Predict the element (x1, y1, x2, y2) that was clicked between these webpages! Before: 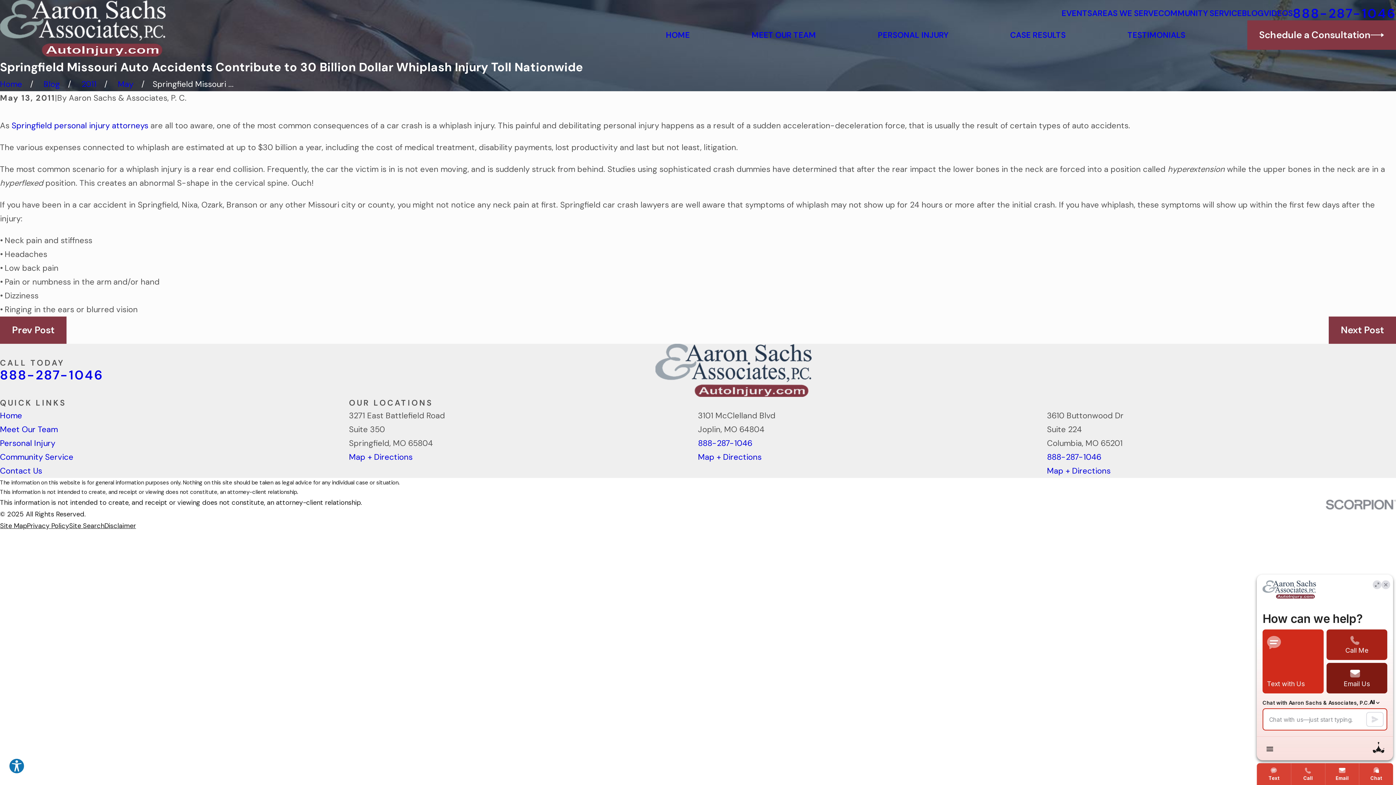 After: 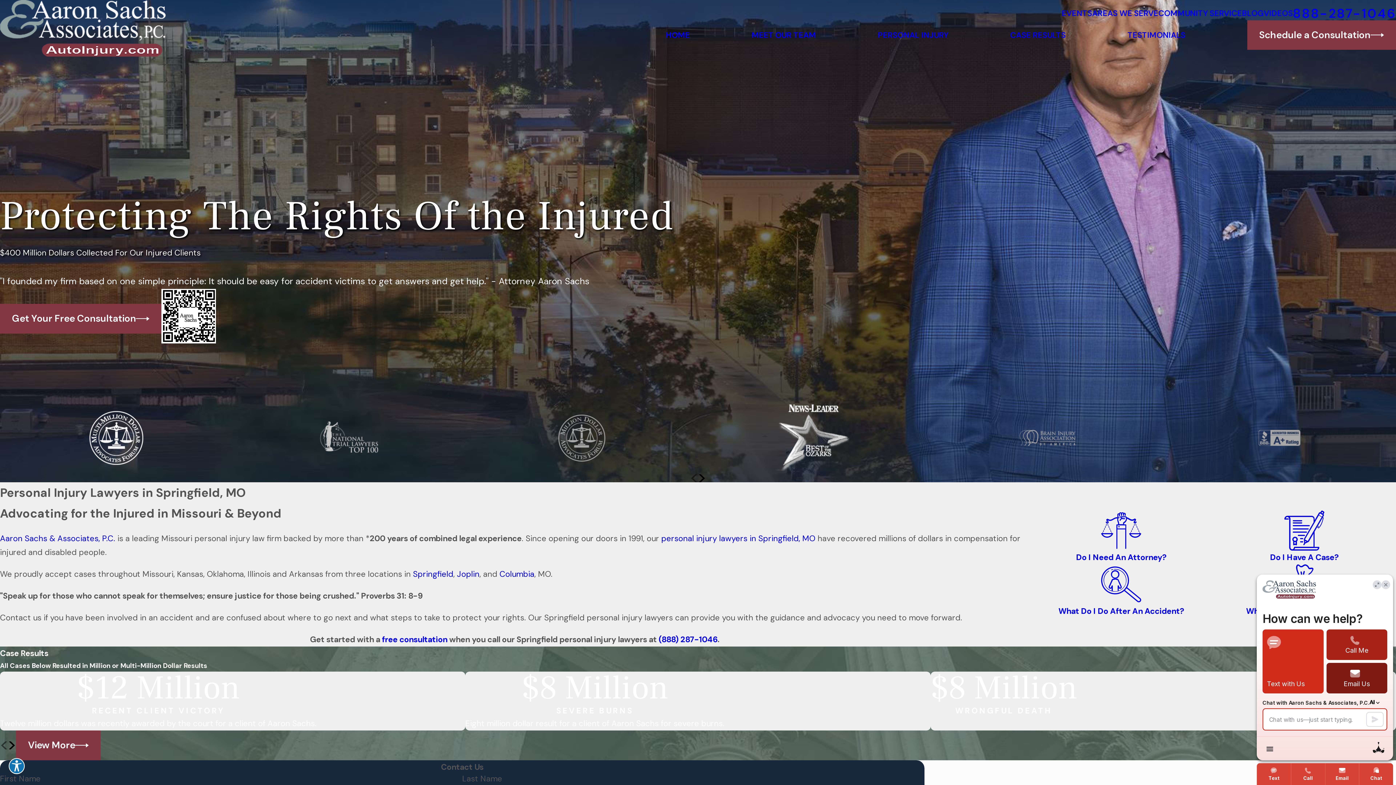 Action: bbox: (0, 0, 165, 56)